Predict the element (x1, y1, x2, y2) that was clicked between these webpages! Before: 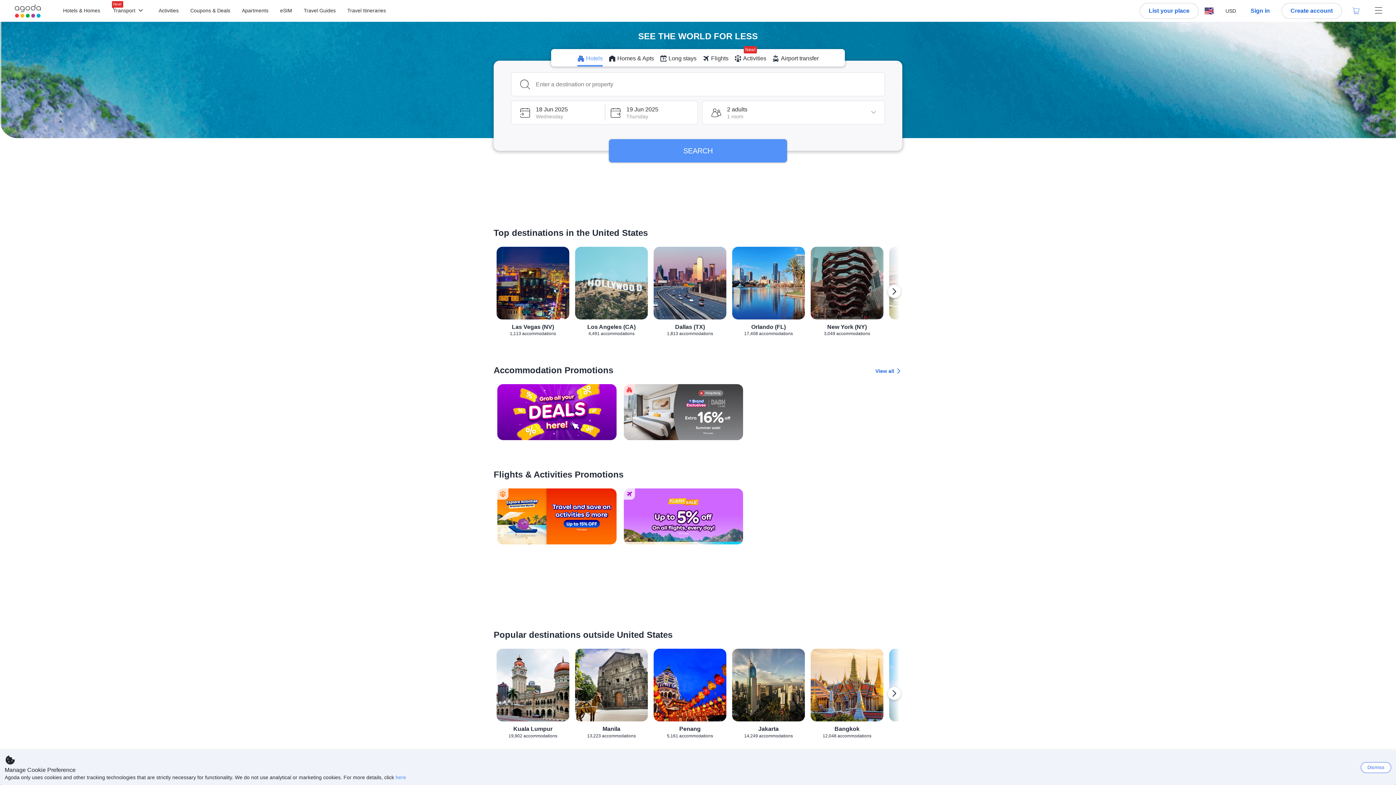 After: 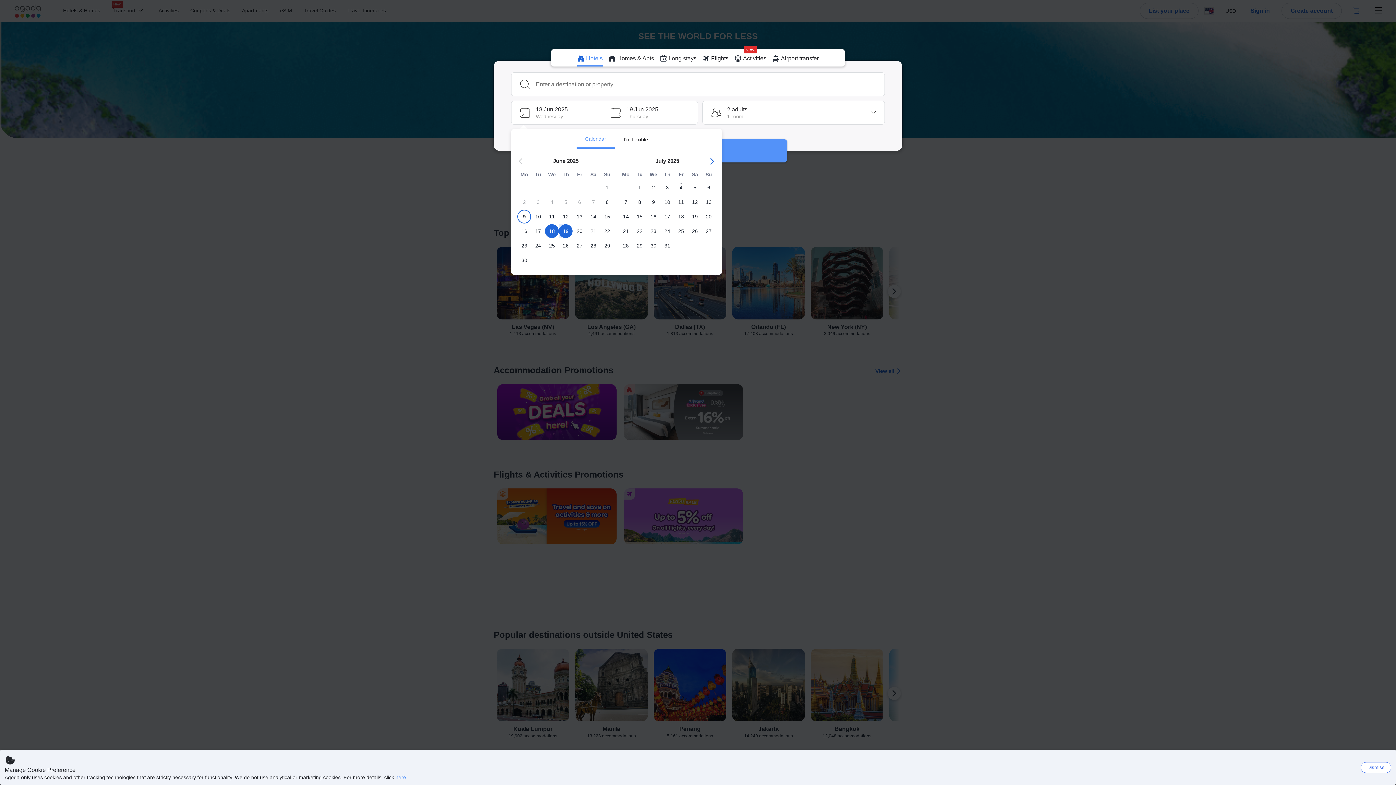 Action: label: Check-in 18 Jun 2025 Wednesday bbox: (511, 100, 604, 124)